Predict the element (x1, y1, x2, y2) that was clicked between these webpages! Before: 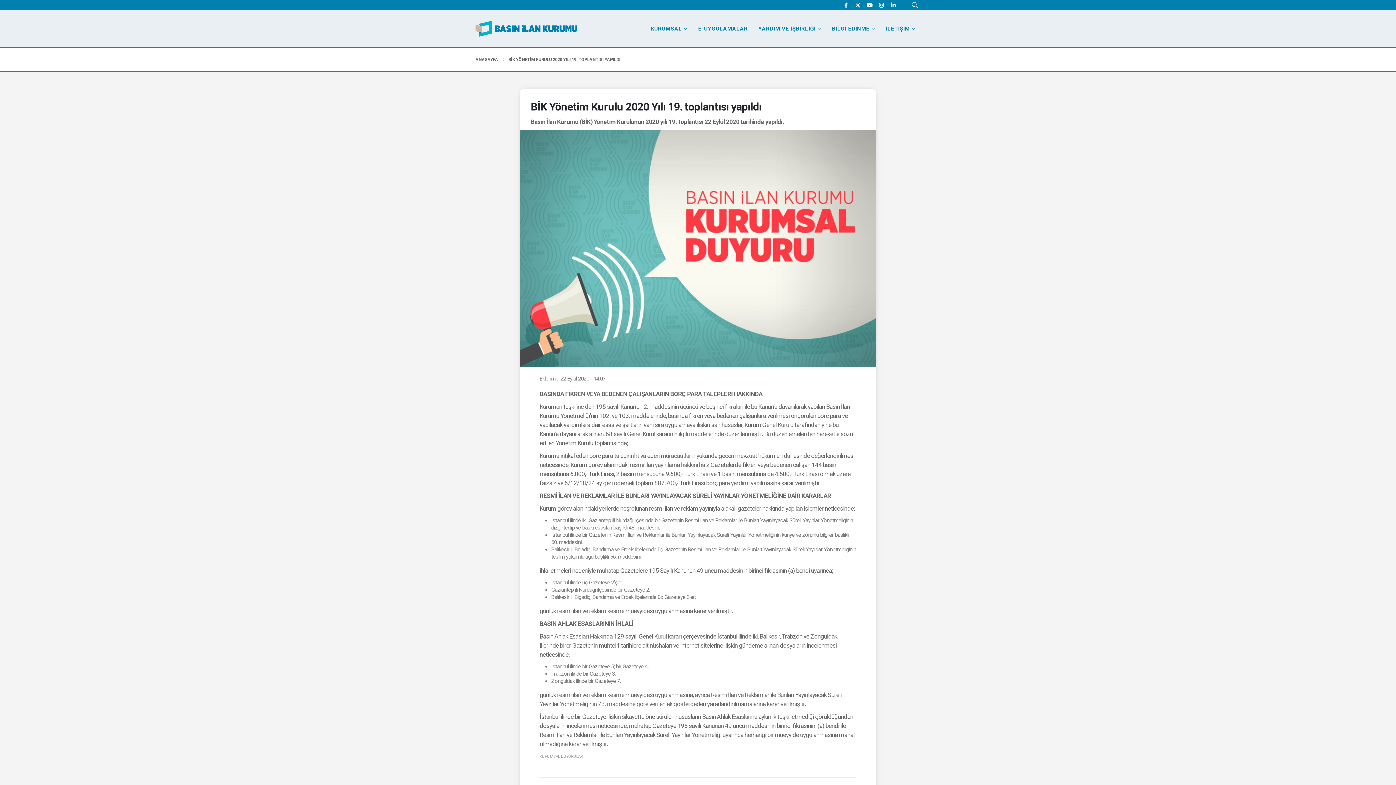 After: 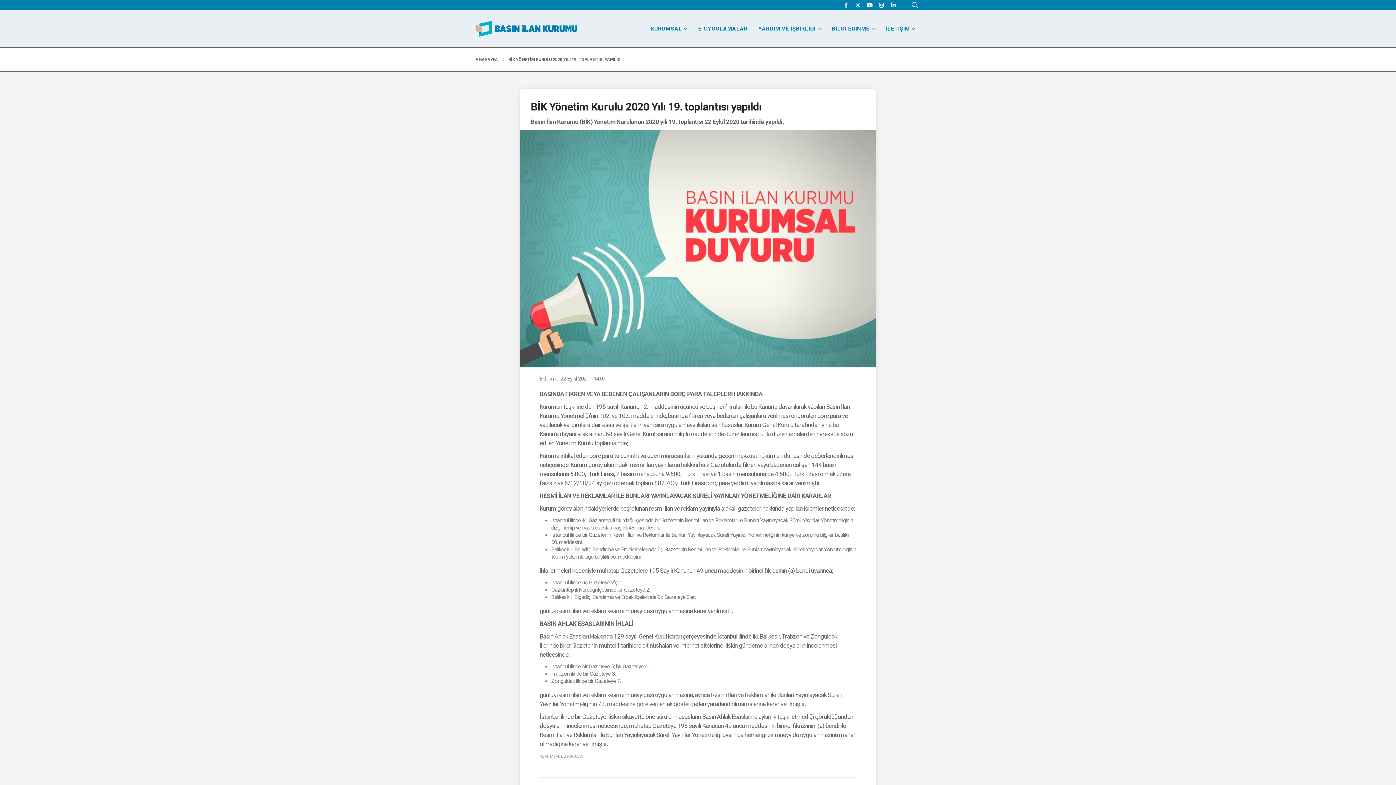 Action: bbox: (841, 0, 851, 10) label: Facebook